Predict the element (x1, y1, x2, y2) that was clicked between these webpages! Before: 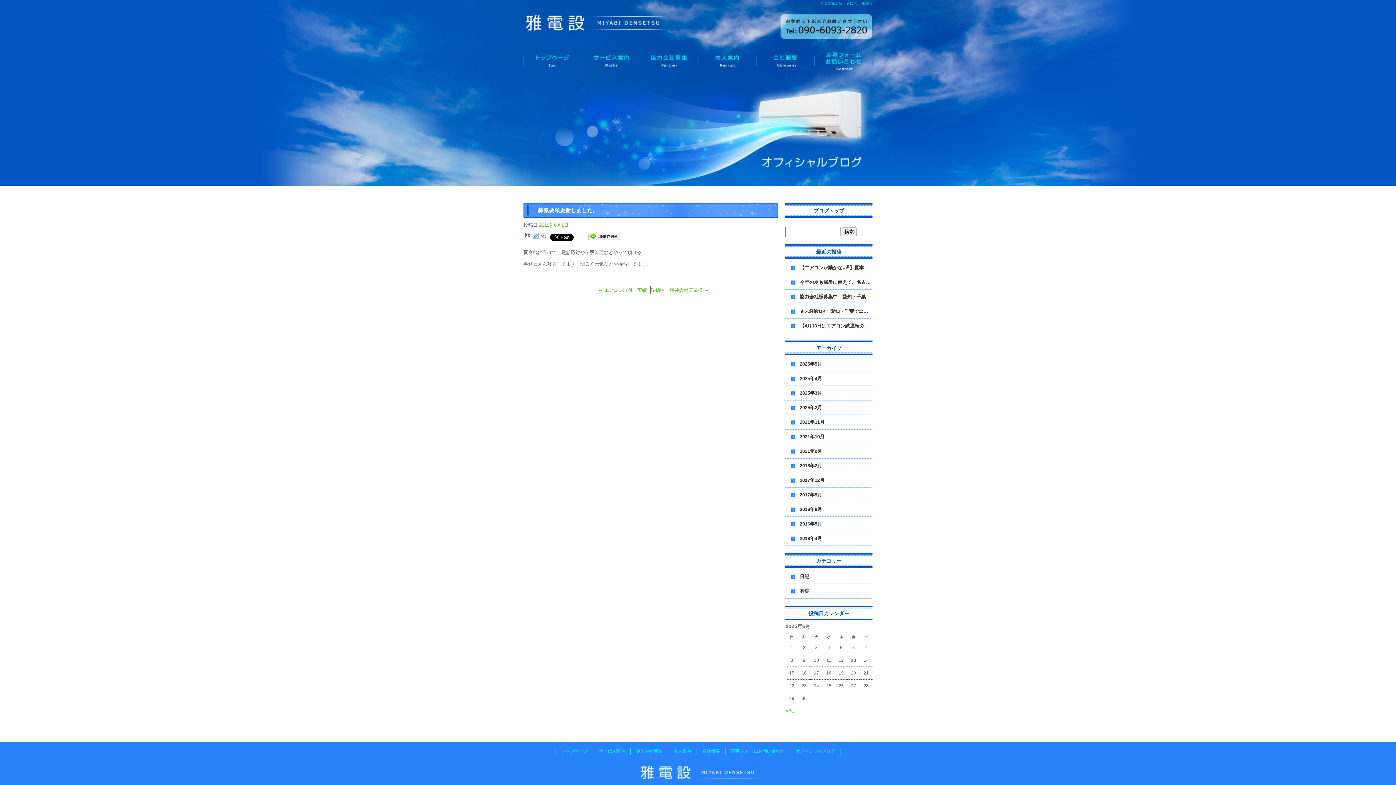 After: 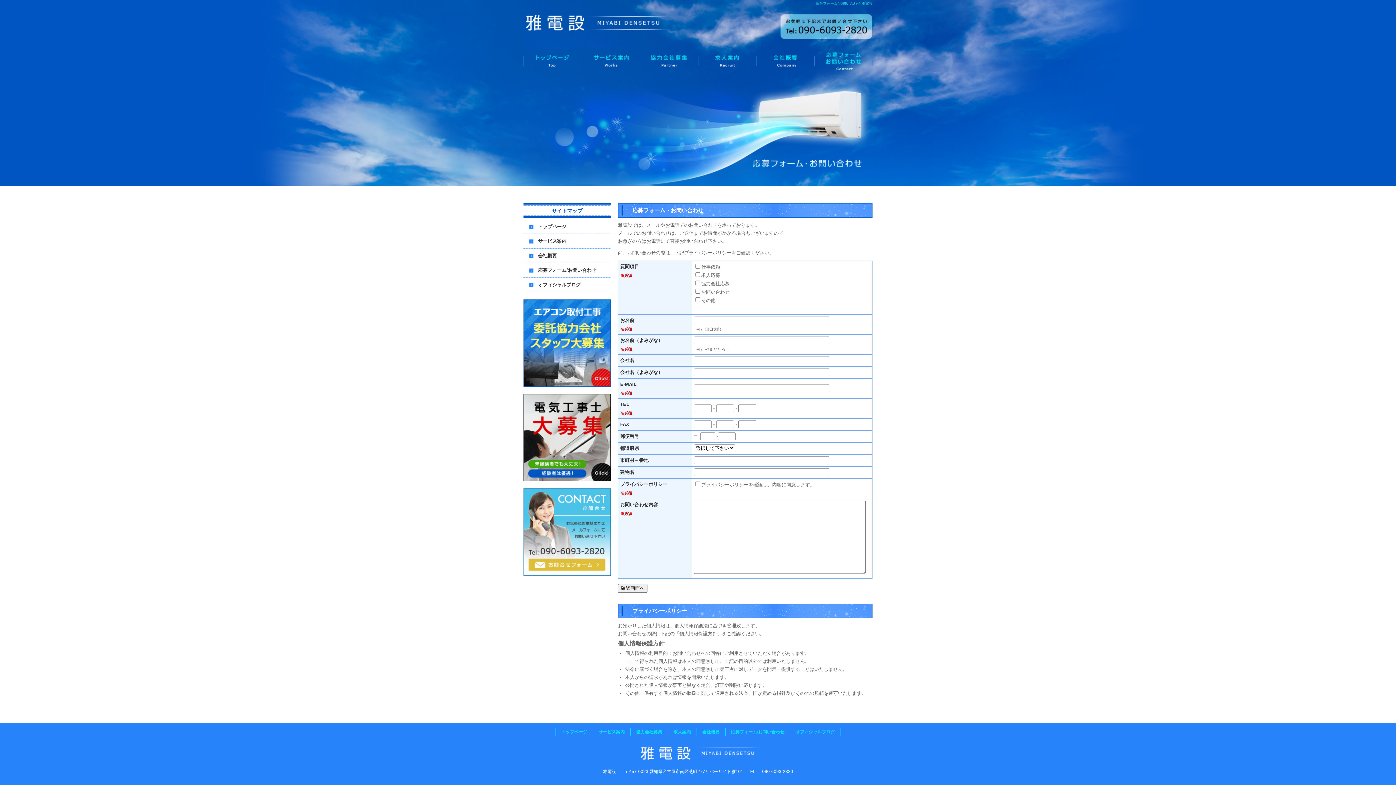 Action: bbox: (725, 748, 790, 755) label: 応募フォーム/お問い合わせ